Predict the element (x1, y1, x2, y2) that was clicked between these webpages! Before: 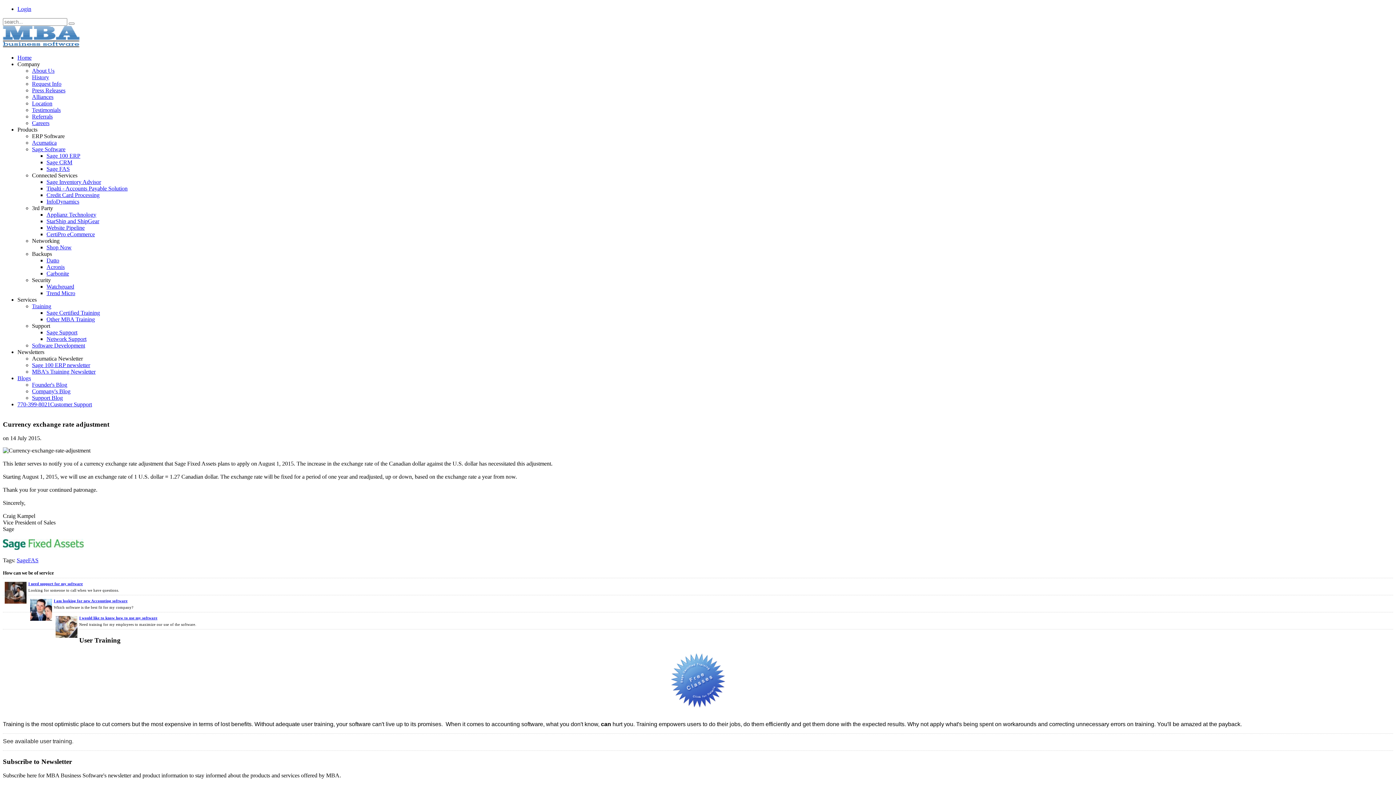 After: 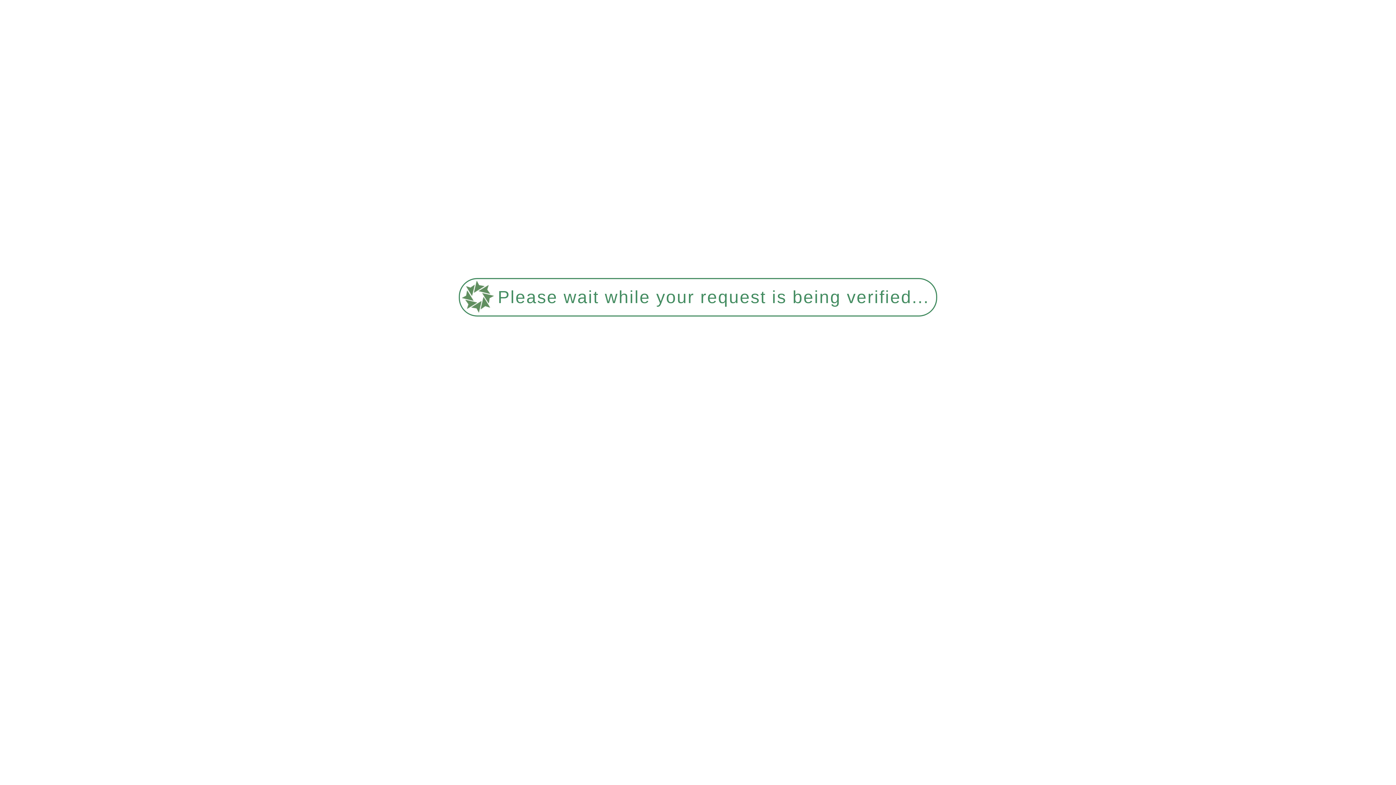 Action: bbox: (46, 336, 86, 342) label: Network Support